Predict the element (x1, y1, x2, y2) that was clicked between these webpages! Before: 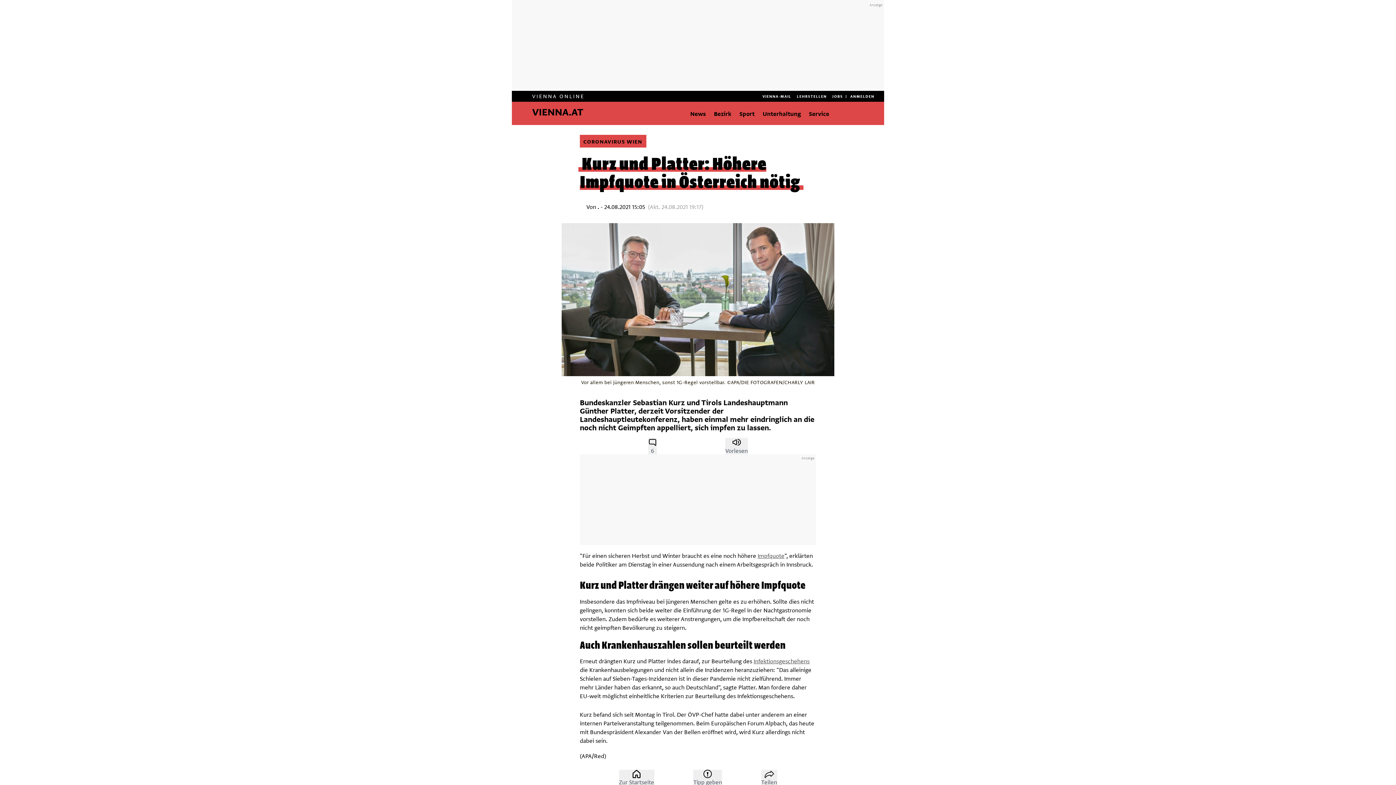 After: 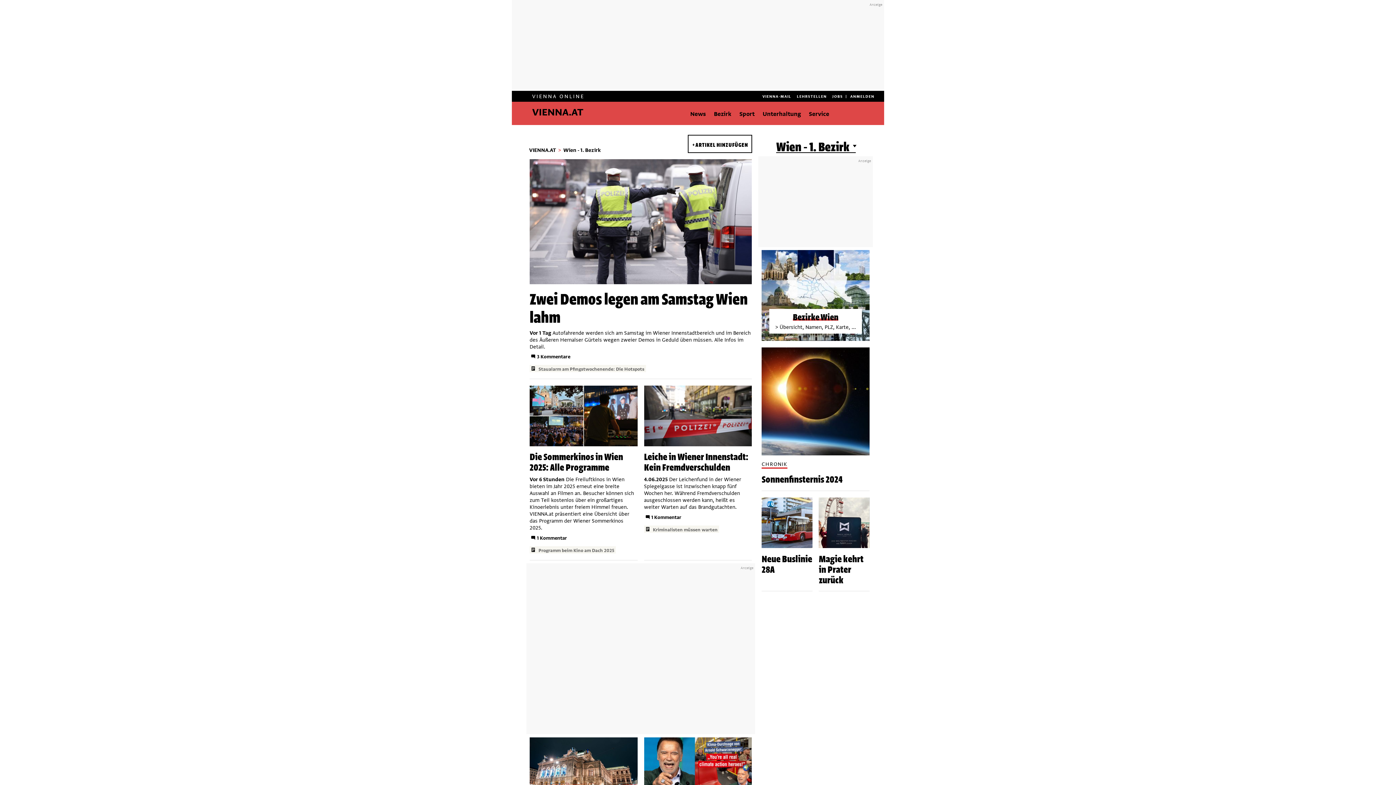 Action: label: Bezirk bbox: (714, 110, 731, 116)